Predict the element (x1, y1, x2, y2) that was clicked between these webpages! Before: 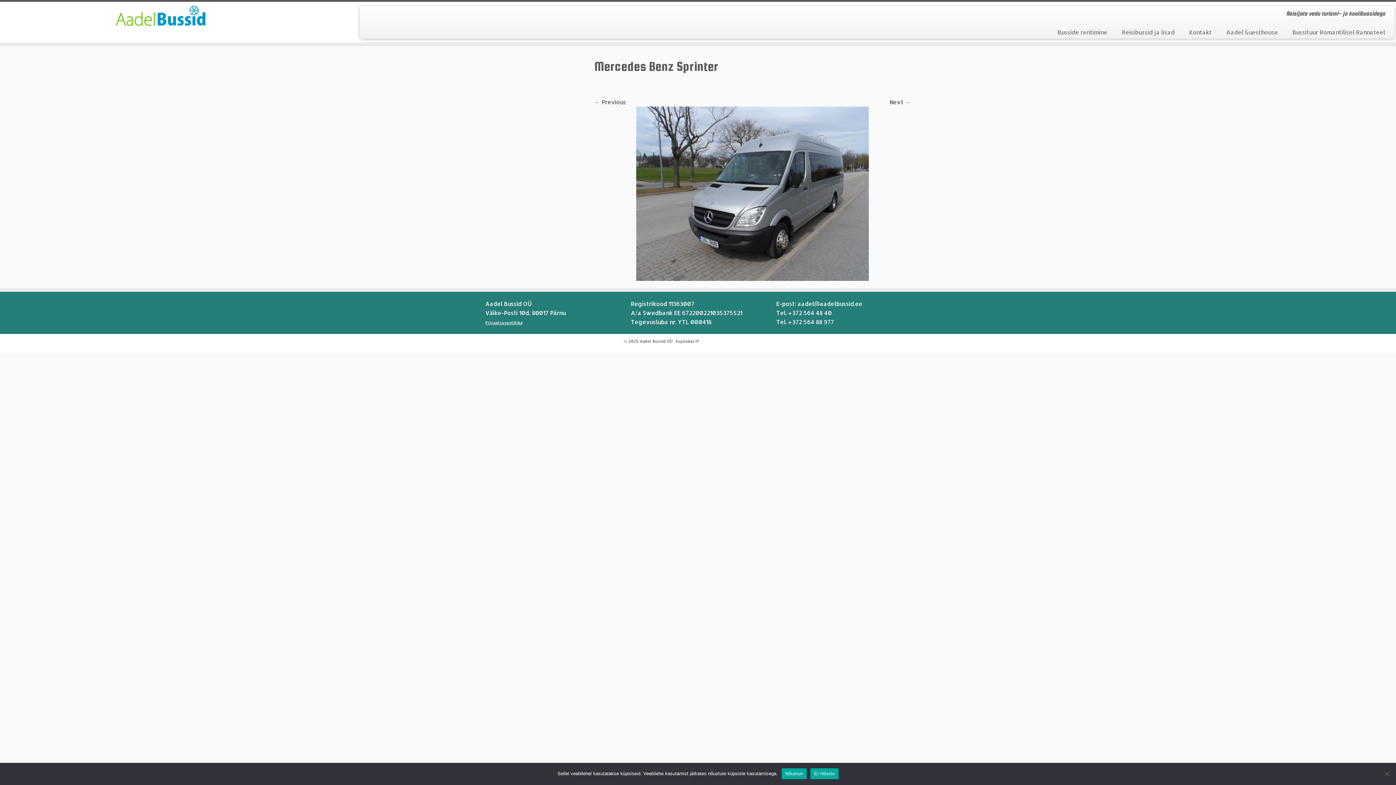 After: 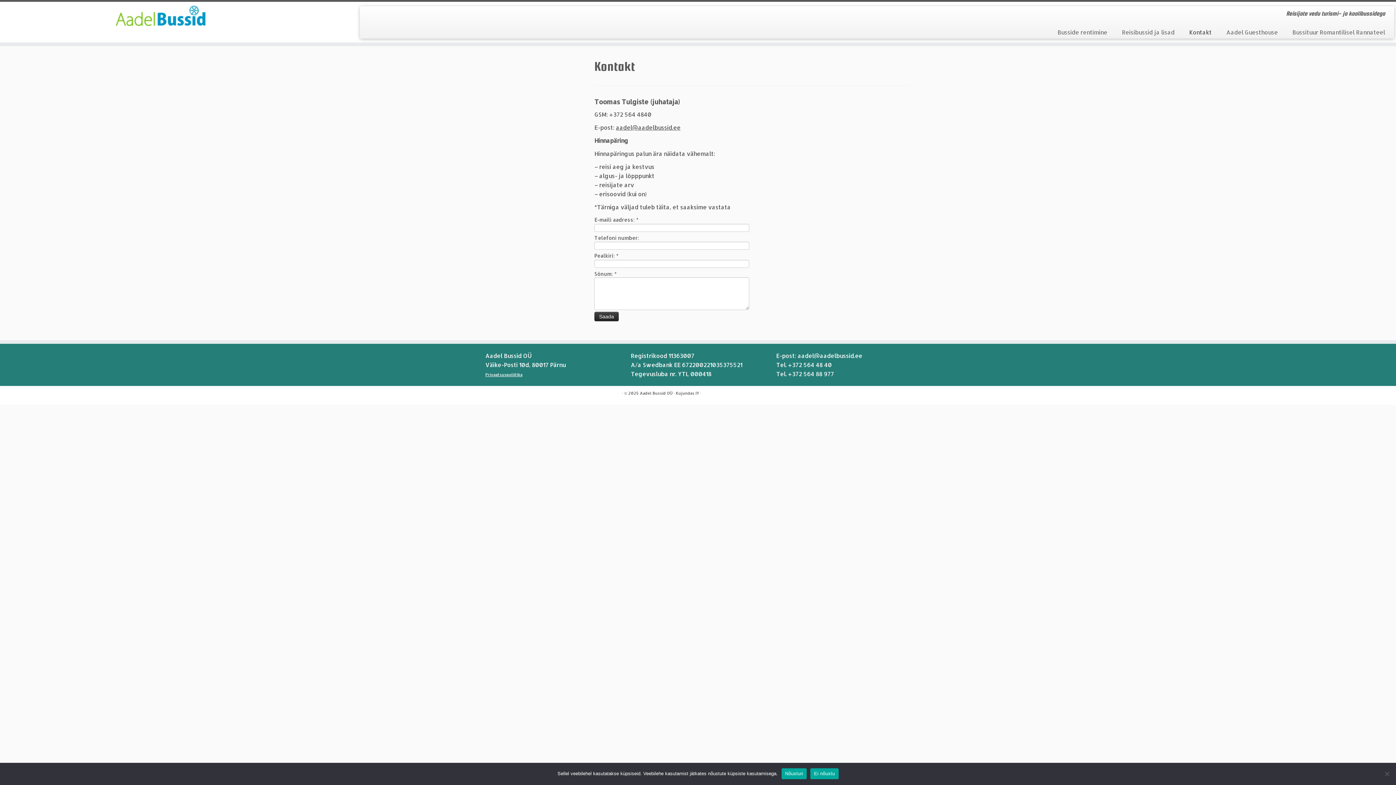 Action: label: Kontakt bbox: (1182, 25, 1219, 38)